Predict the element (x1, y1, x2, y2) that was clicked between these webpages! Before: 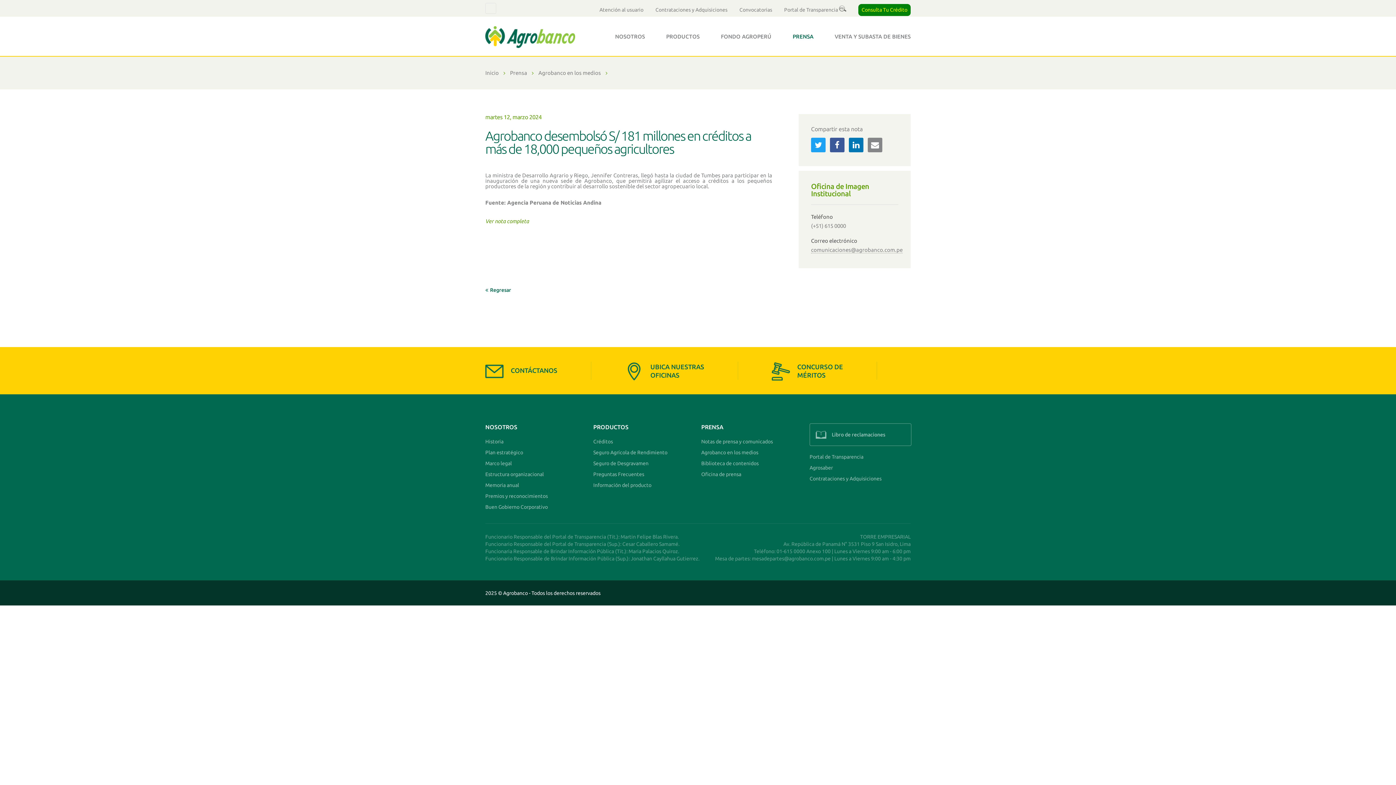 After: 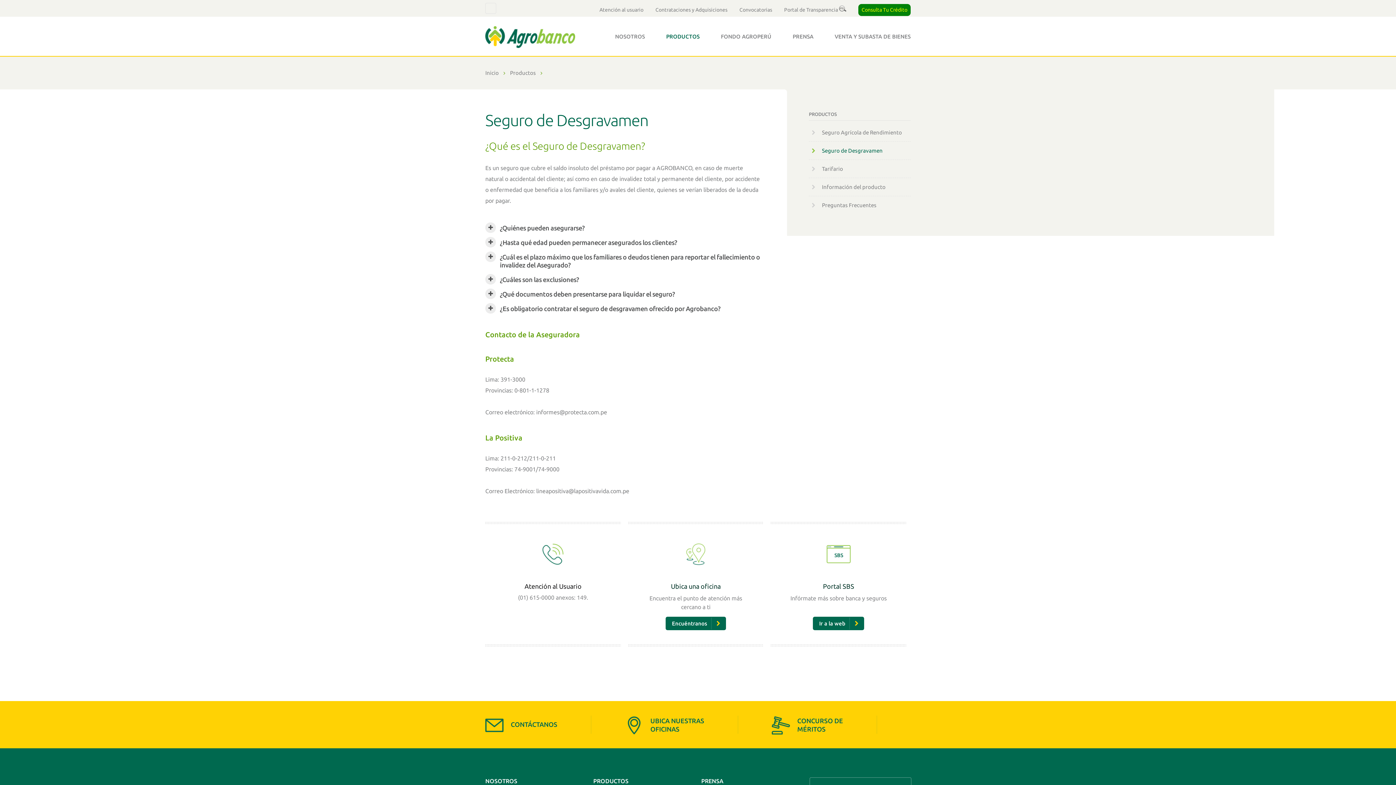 Action: label: Seguro de Desgravamen bbox: (593, 460, 648, 466)